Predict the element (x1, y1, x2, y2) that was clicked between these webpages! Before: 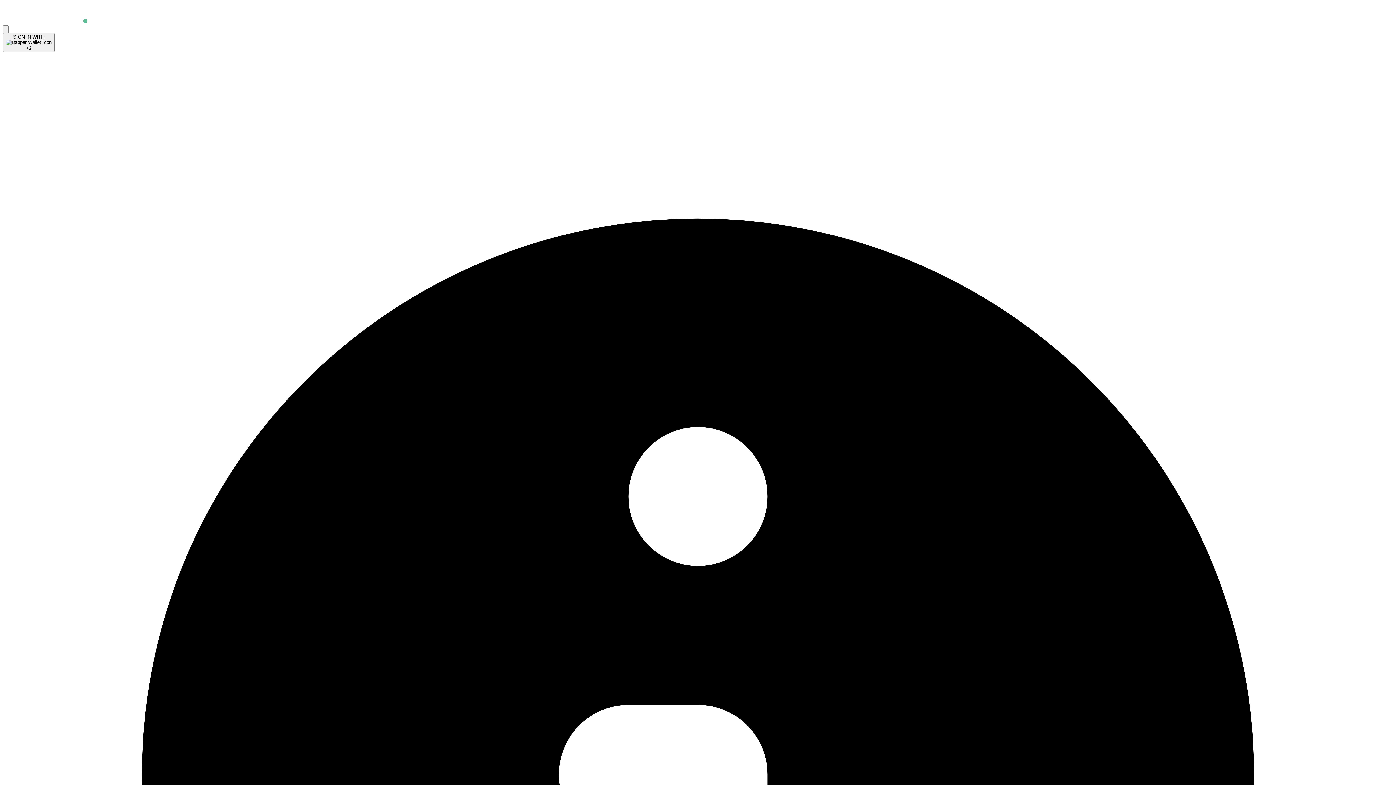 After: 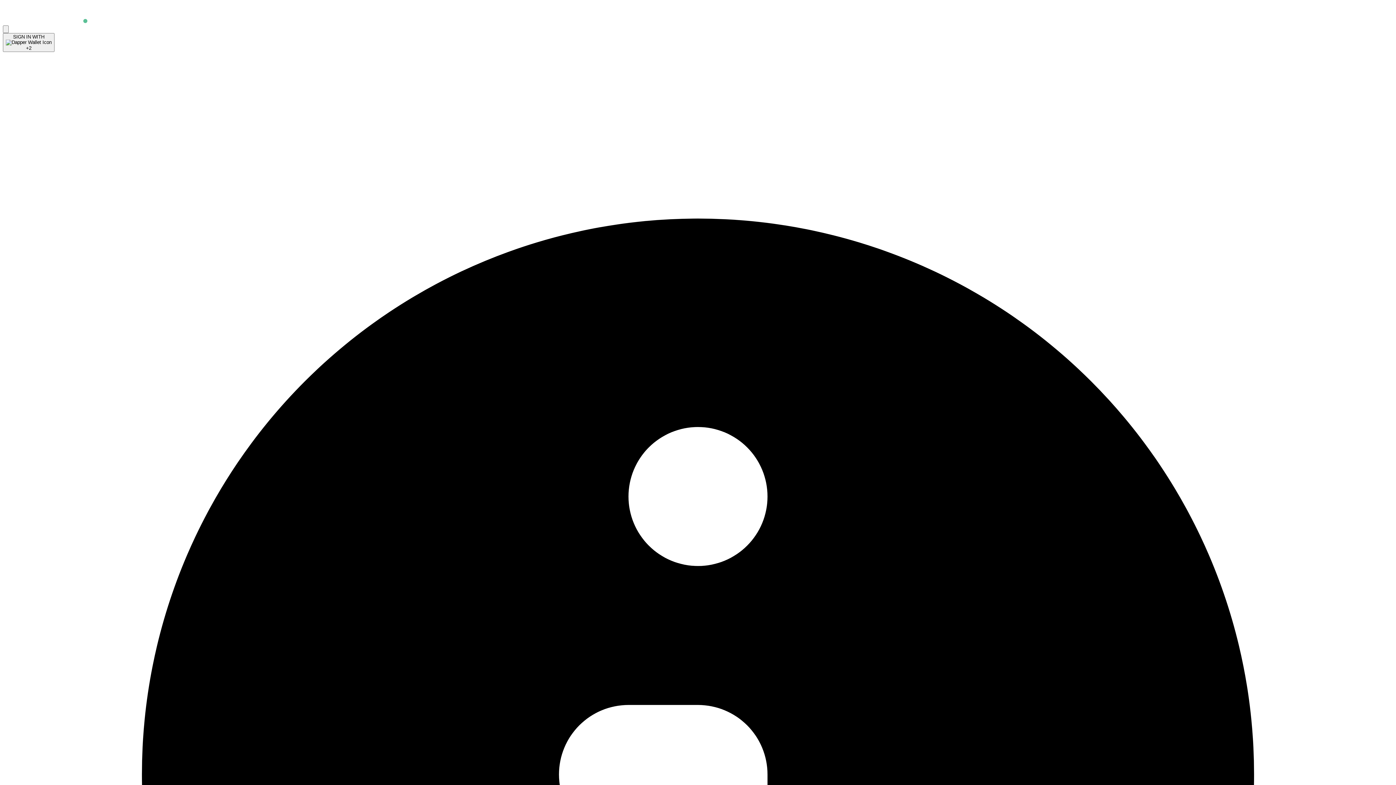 Action: bbox: (8, 25, 90, 32)